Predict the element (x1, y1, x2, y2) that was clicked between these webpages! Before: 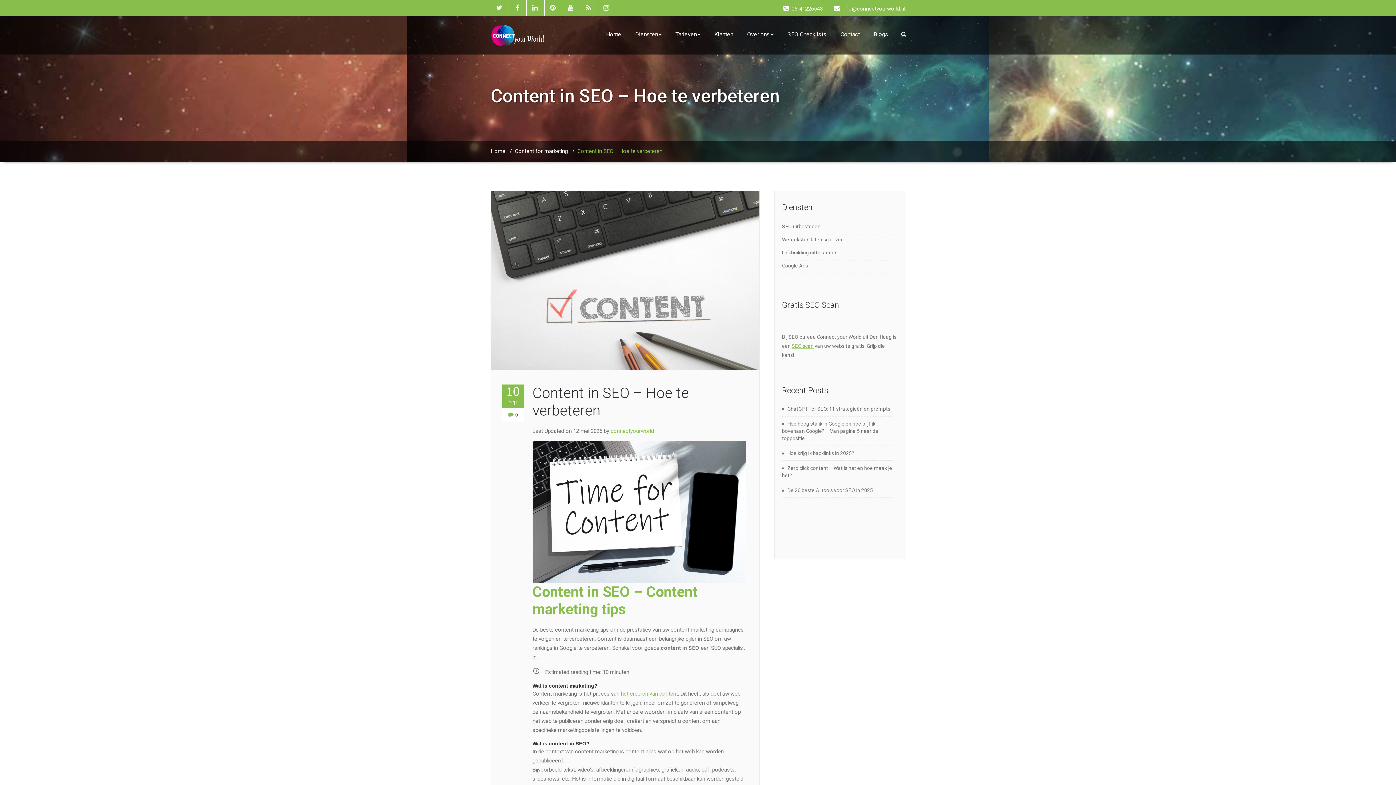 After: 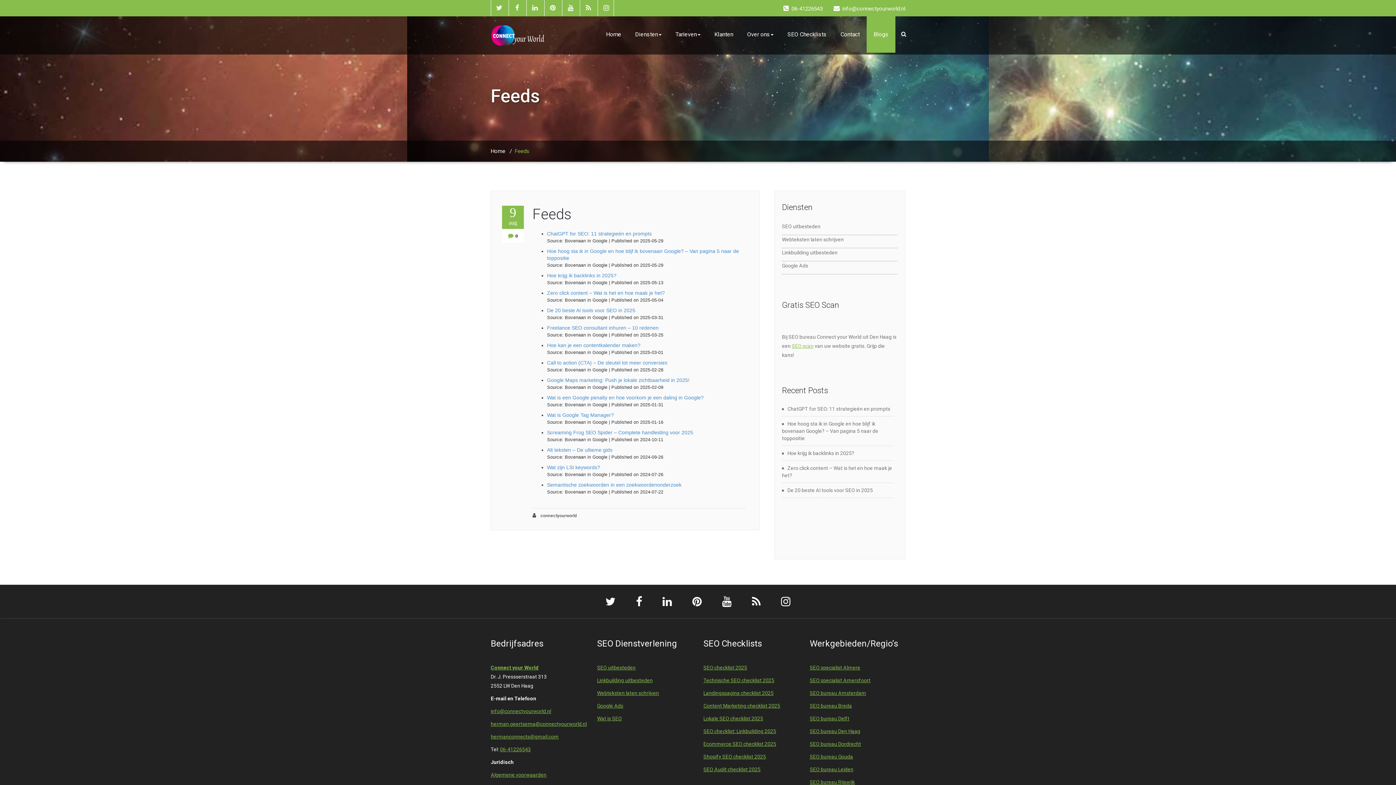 Action: label: Blogs bbox: (866, 16, 895, 52)